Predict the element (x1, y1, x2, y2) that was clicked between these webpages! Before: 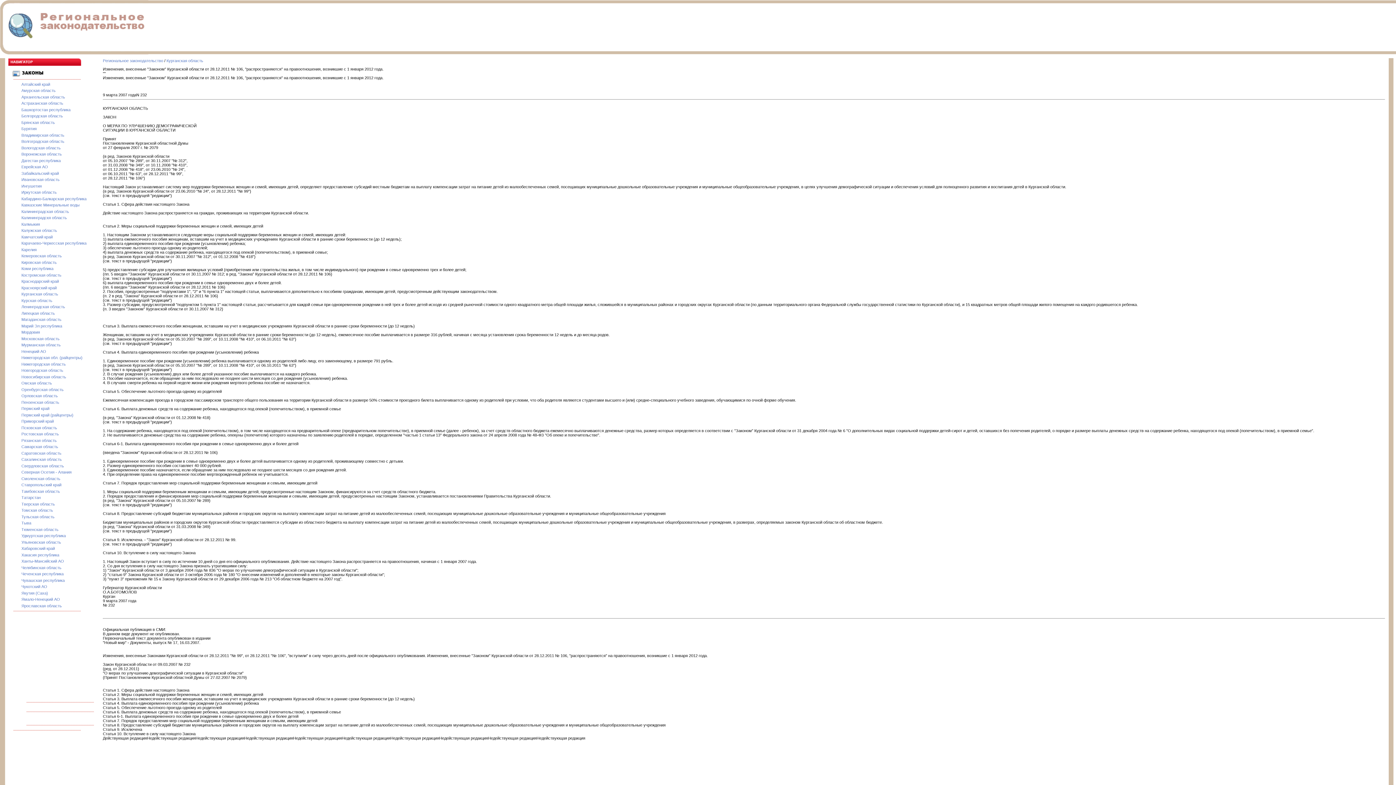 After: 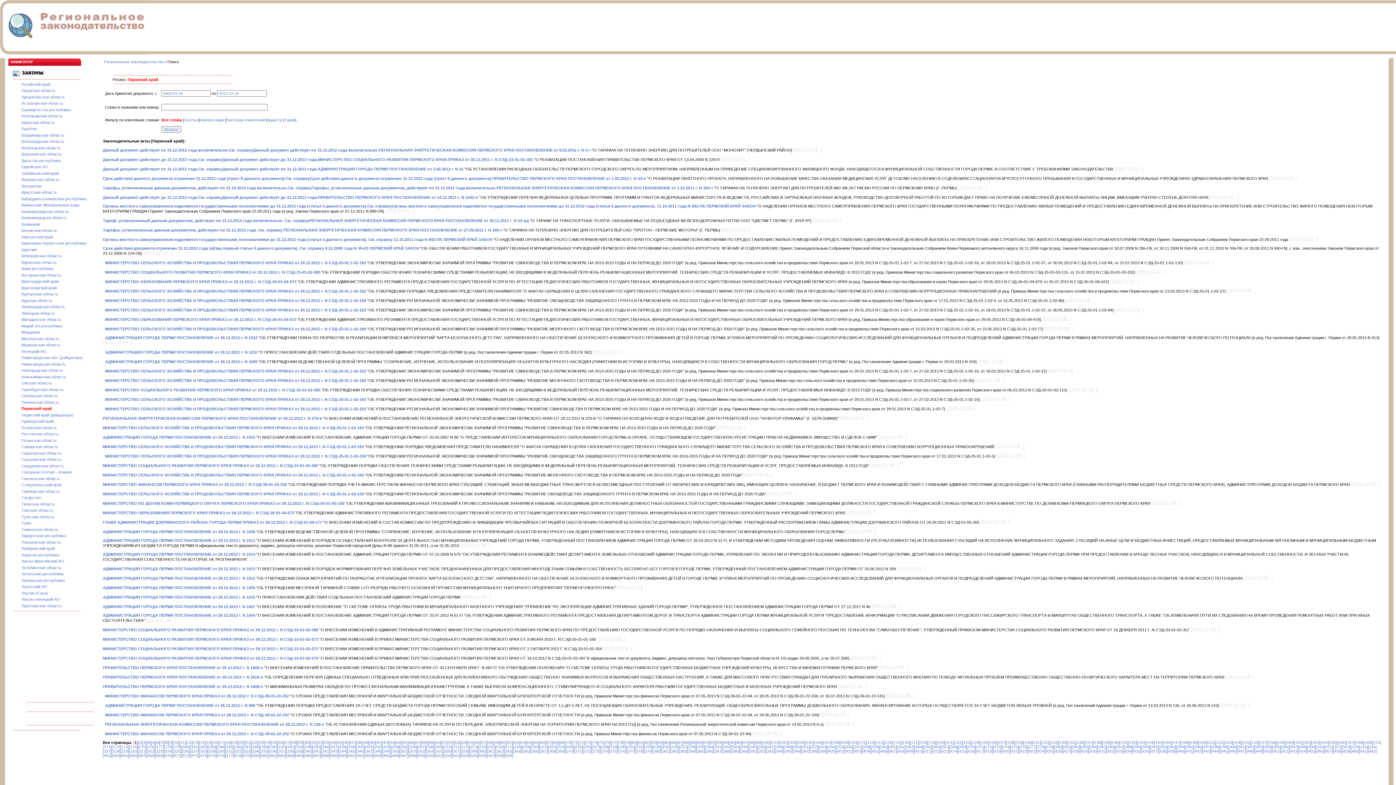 Action: label: Пермский край bbox: (21, 406, 49, 410)